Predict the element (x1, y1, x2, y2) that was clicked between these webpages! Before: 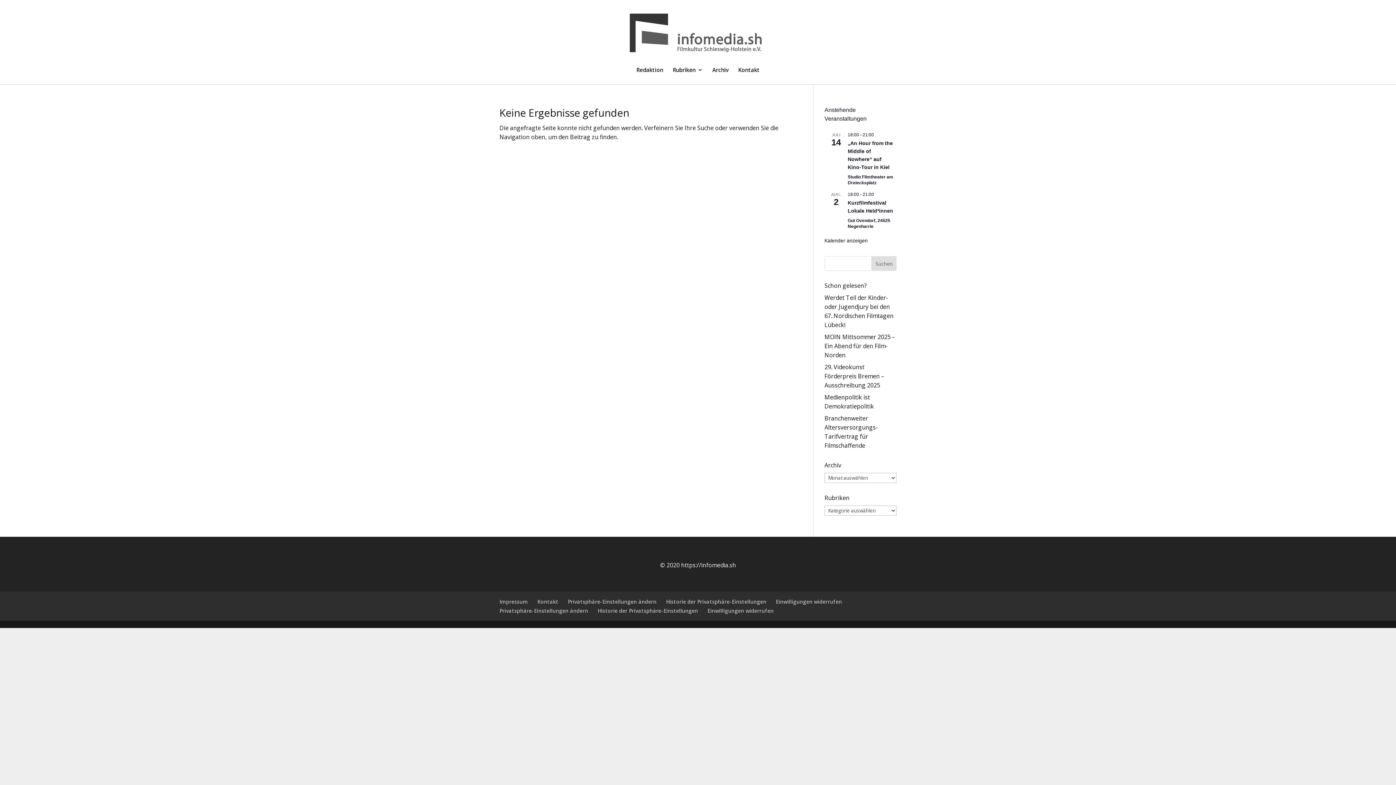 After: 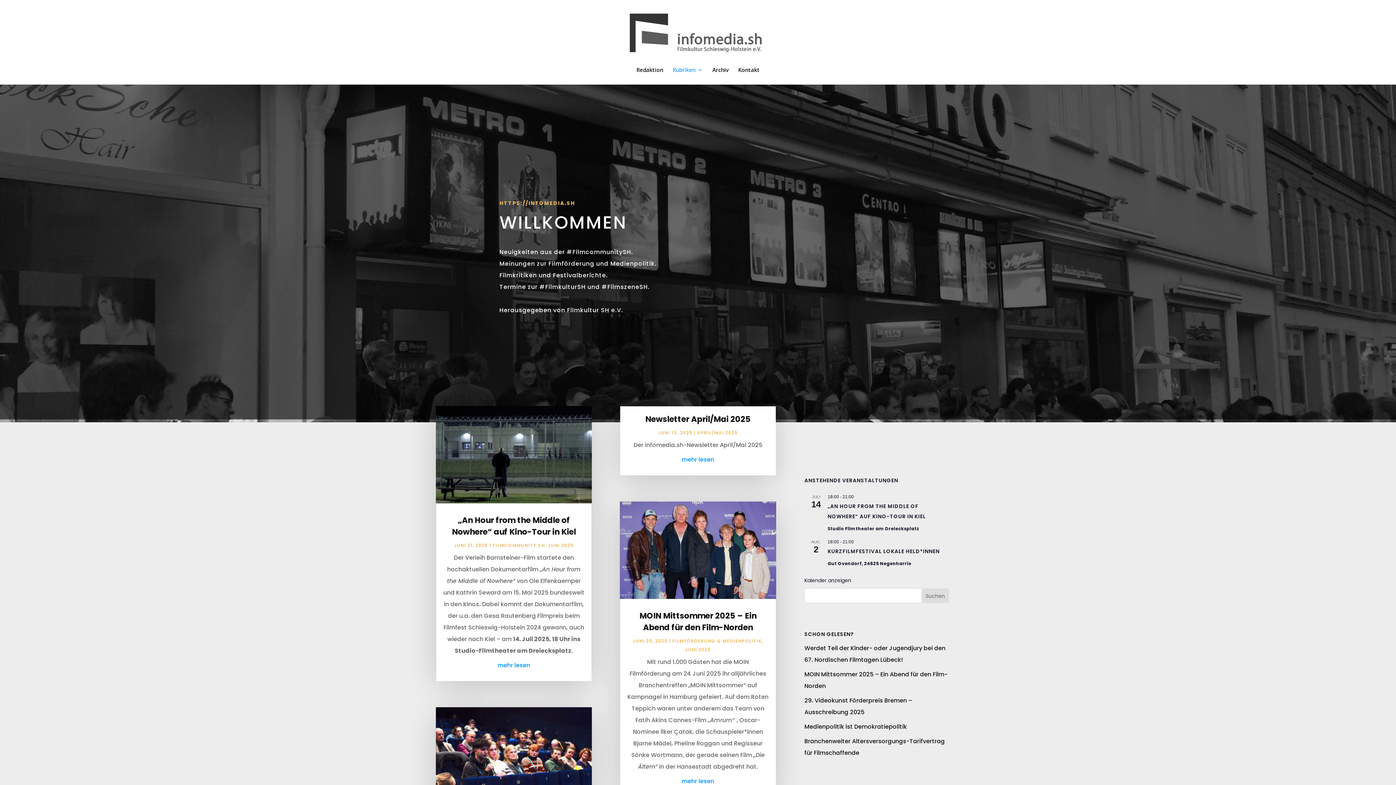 Action: bbox: (621, 28, 776, 36)